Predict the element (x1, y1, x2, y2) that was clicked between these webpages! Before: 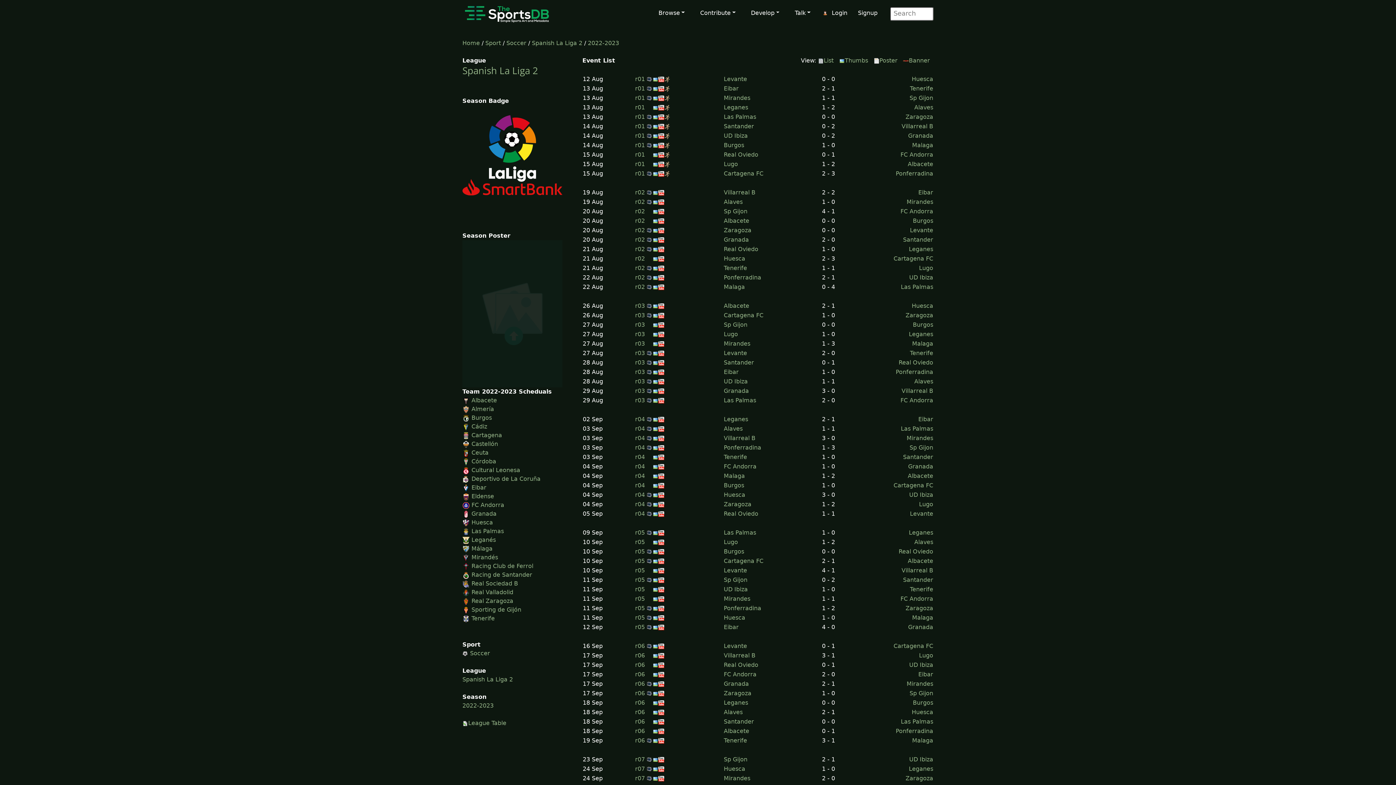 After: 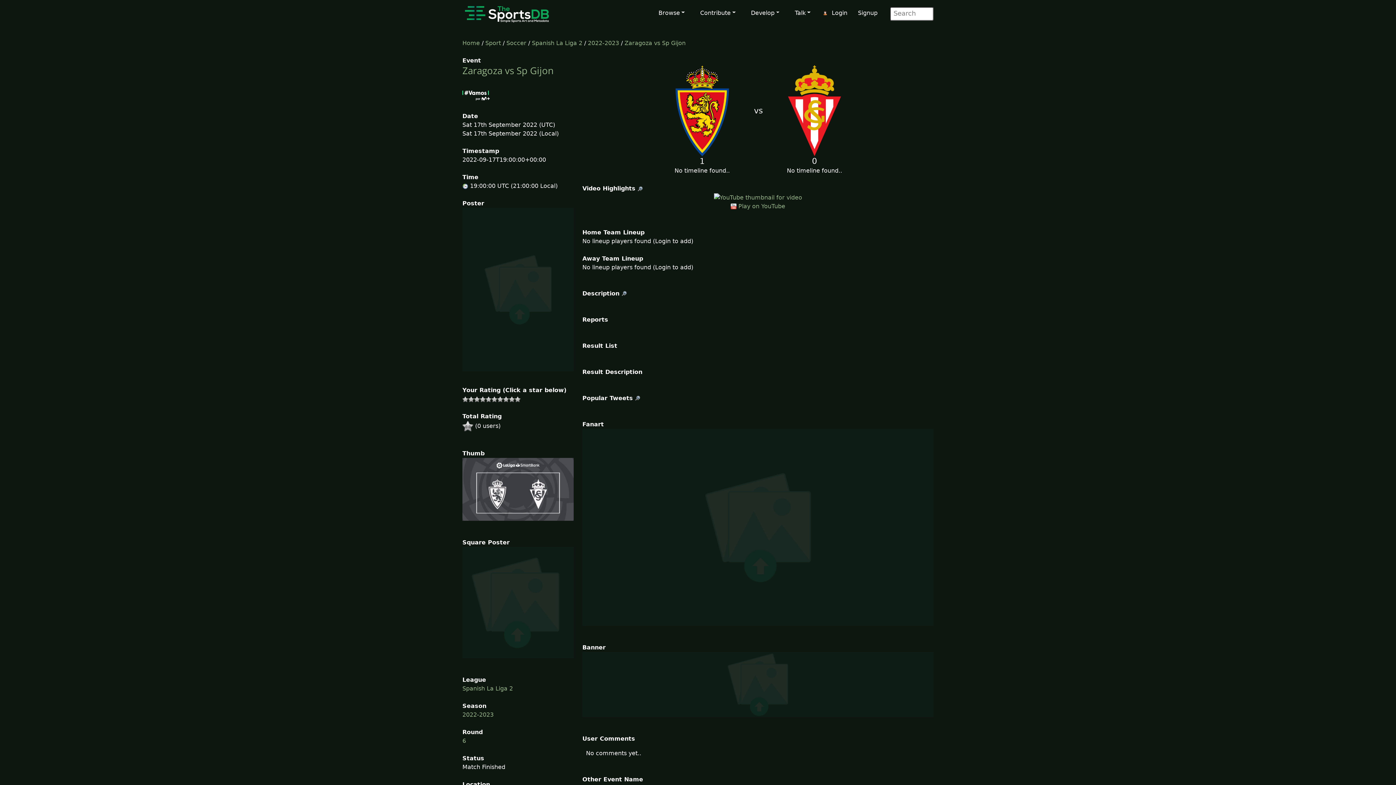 Action: label: Sp Gijon bbox: (846, 689, 933, 698)